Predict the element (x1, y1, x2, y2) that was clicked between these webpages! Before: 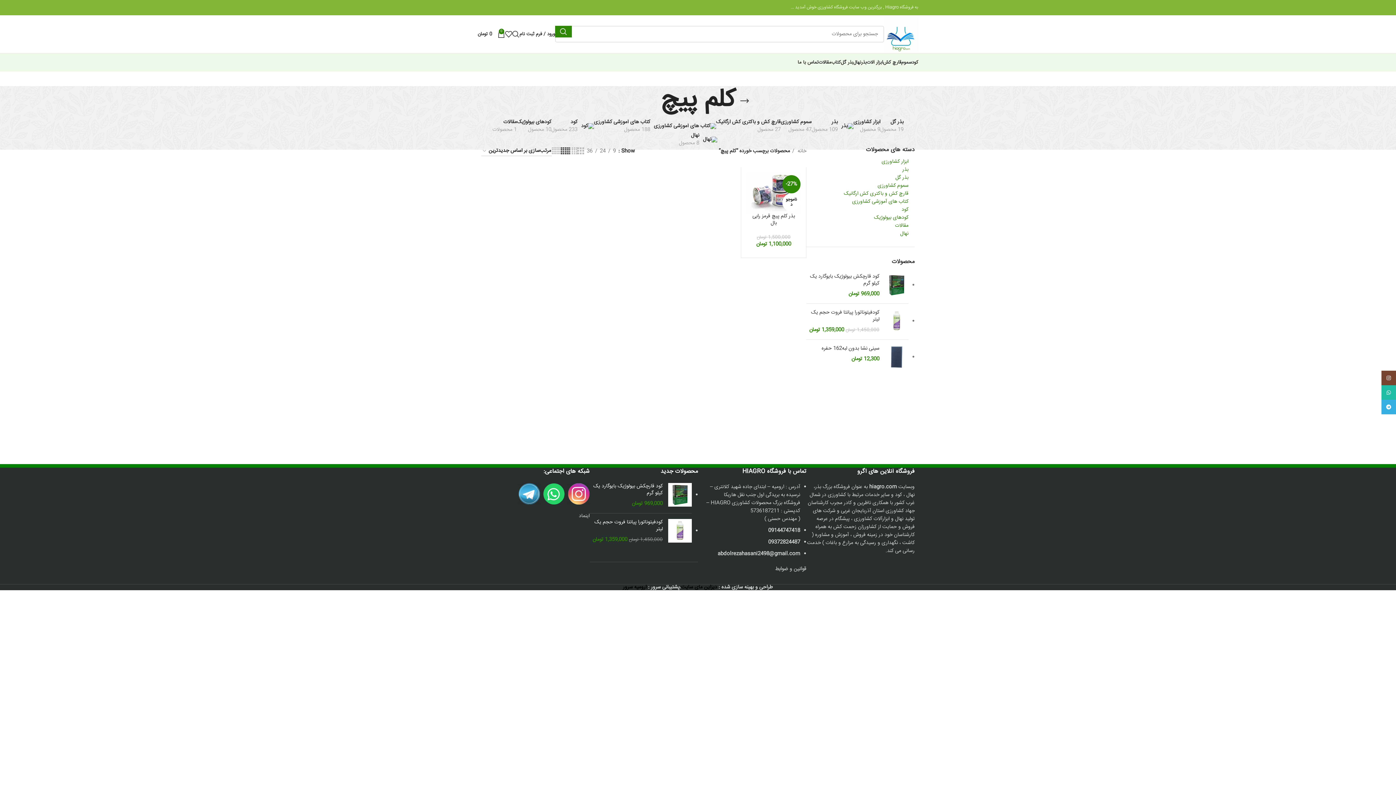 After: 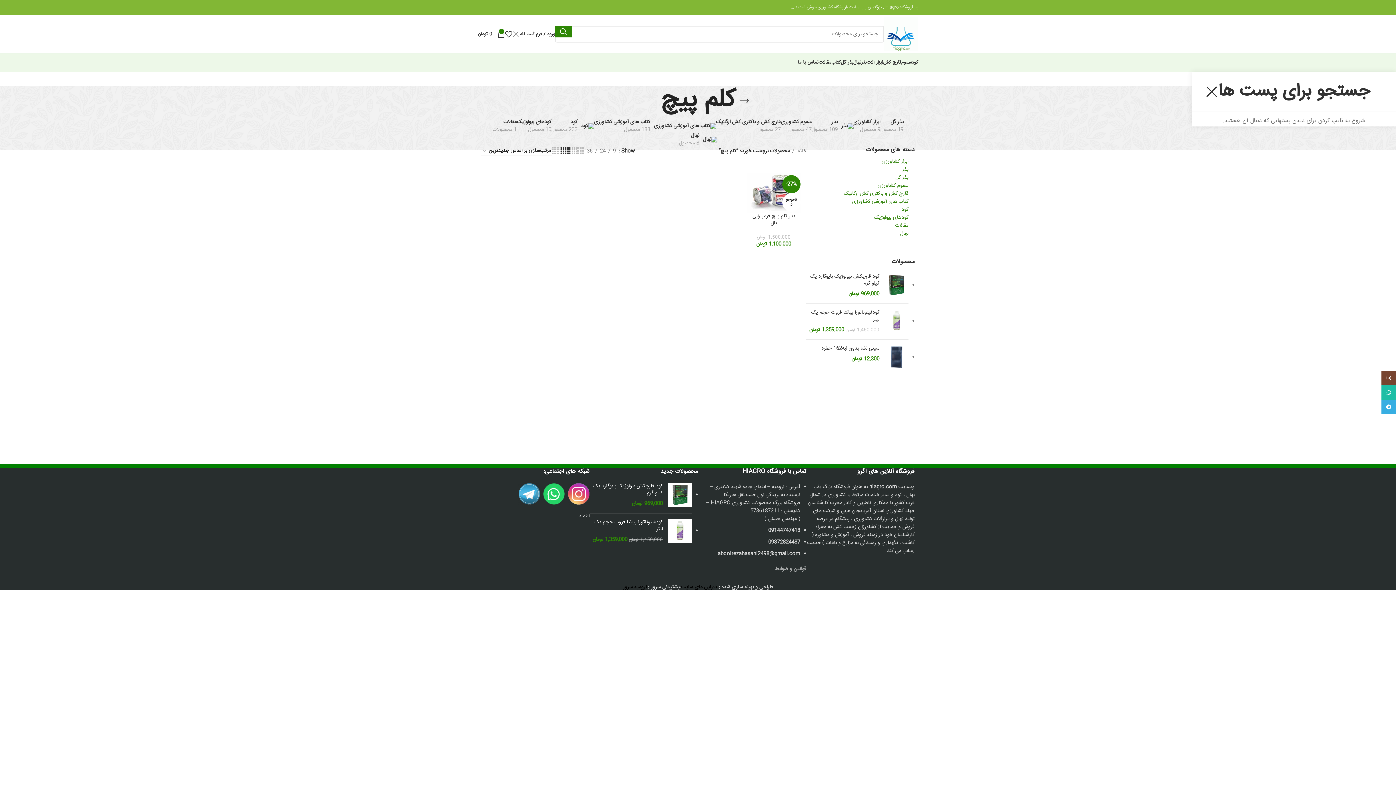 Action: label: جست و جو bbox: (512, 26, 519, 41)